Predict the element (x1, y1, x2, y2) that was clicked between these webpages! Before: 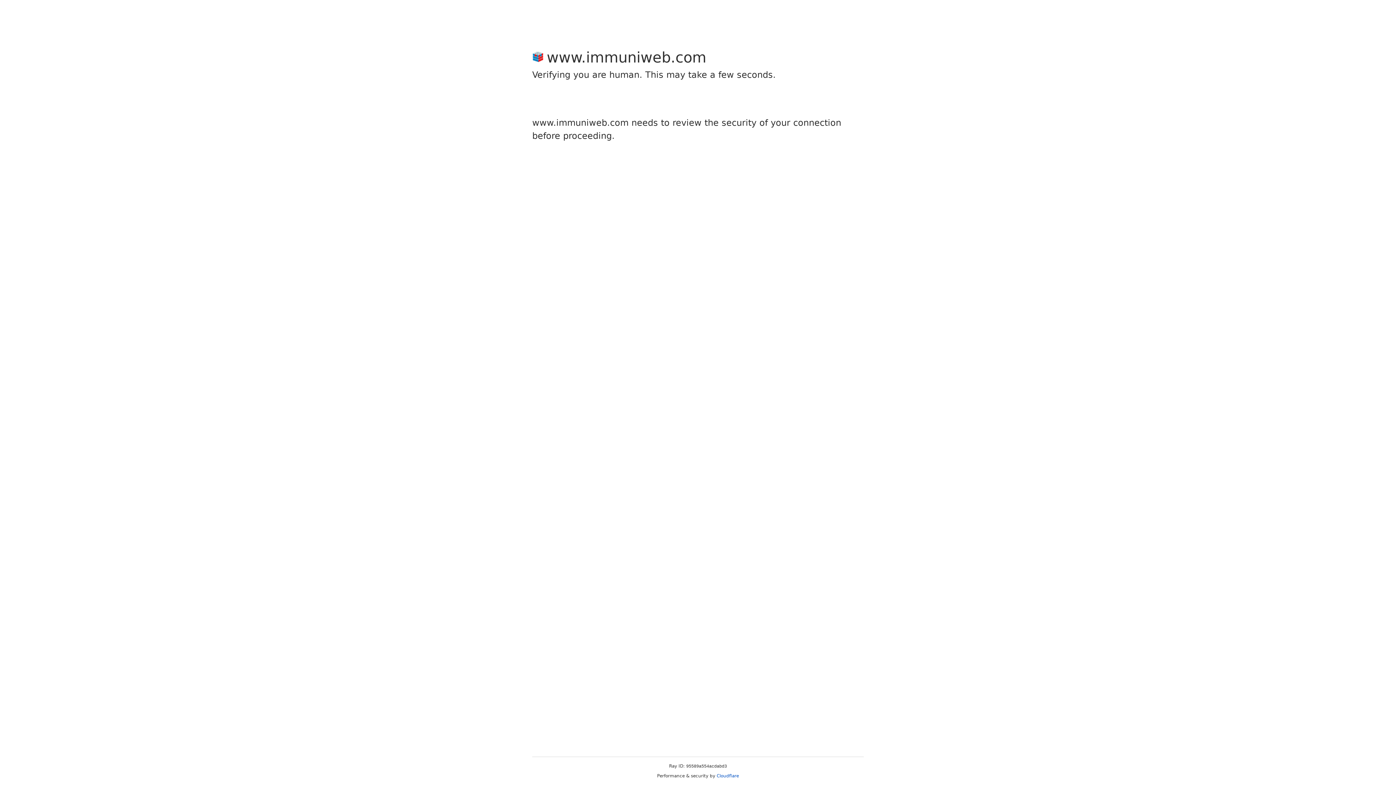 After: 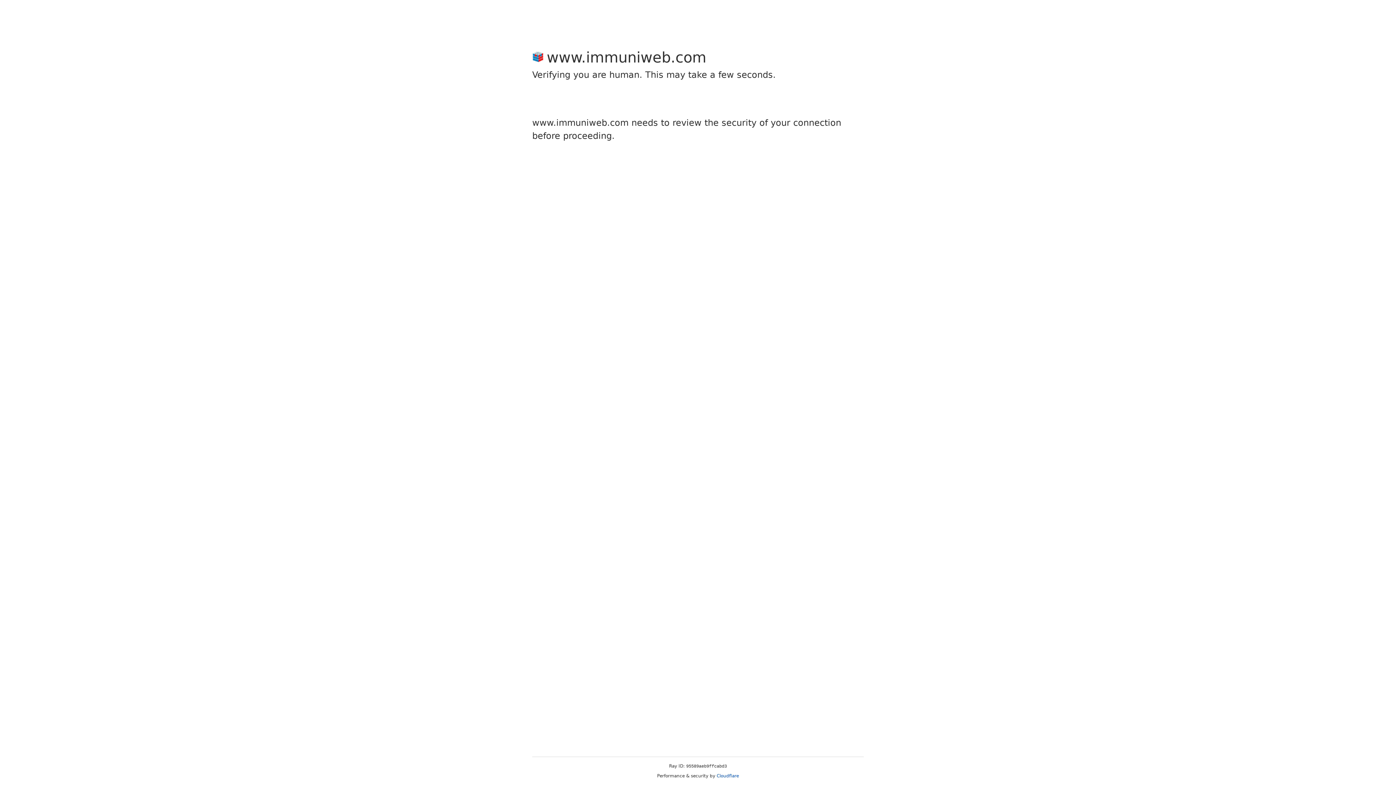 Action: label: Cloudflare bbox: (716, 773, 739, 778)